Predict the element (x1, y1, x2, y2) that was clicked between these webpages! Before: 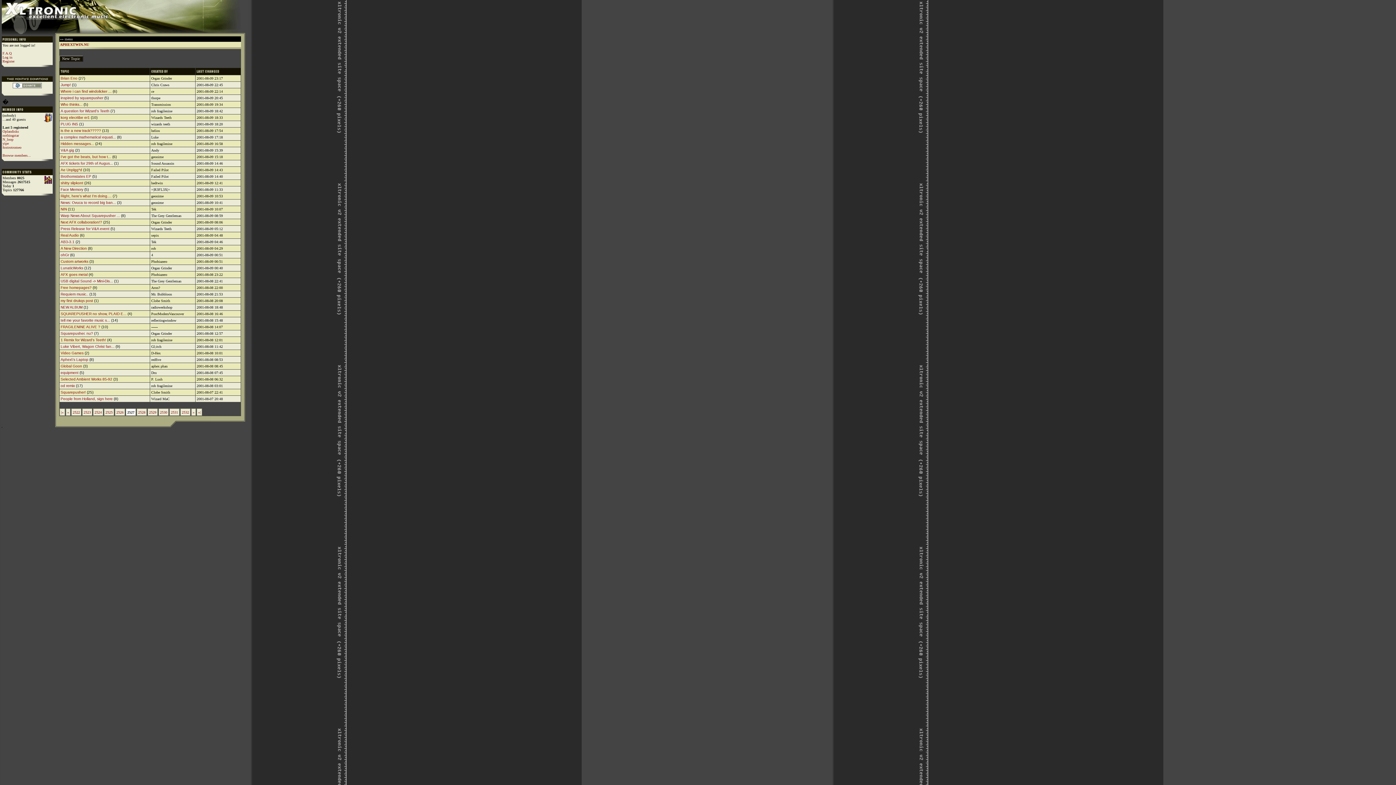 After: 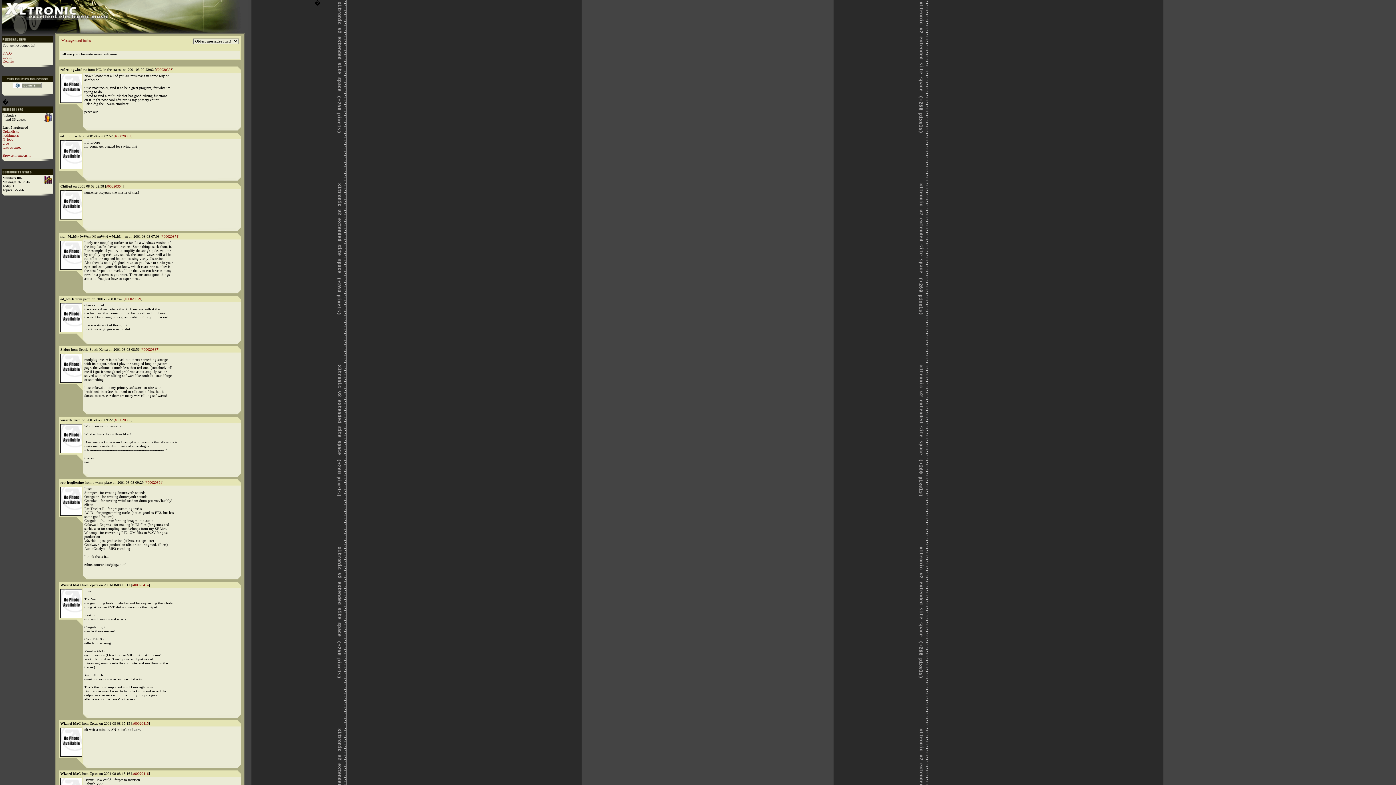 Action: label: tell me your favorite music s... bbox: (60, 318, 110, 322)